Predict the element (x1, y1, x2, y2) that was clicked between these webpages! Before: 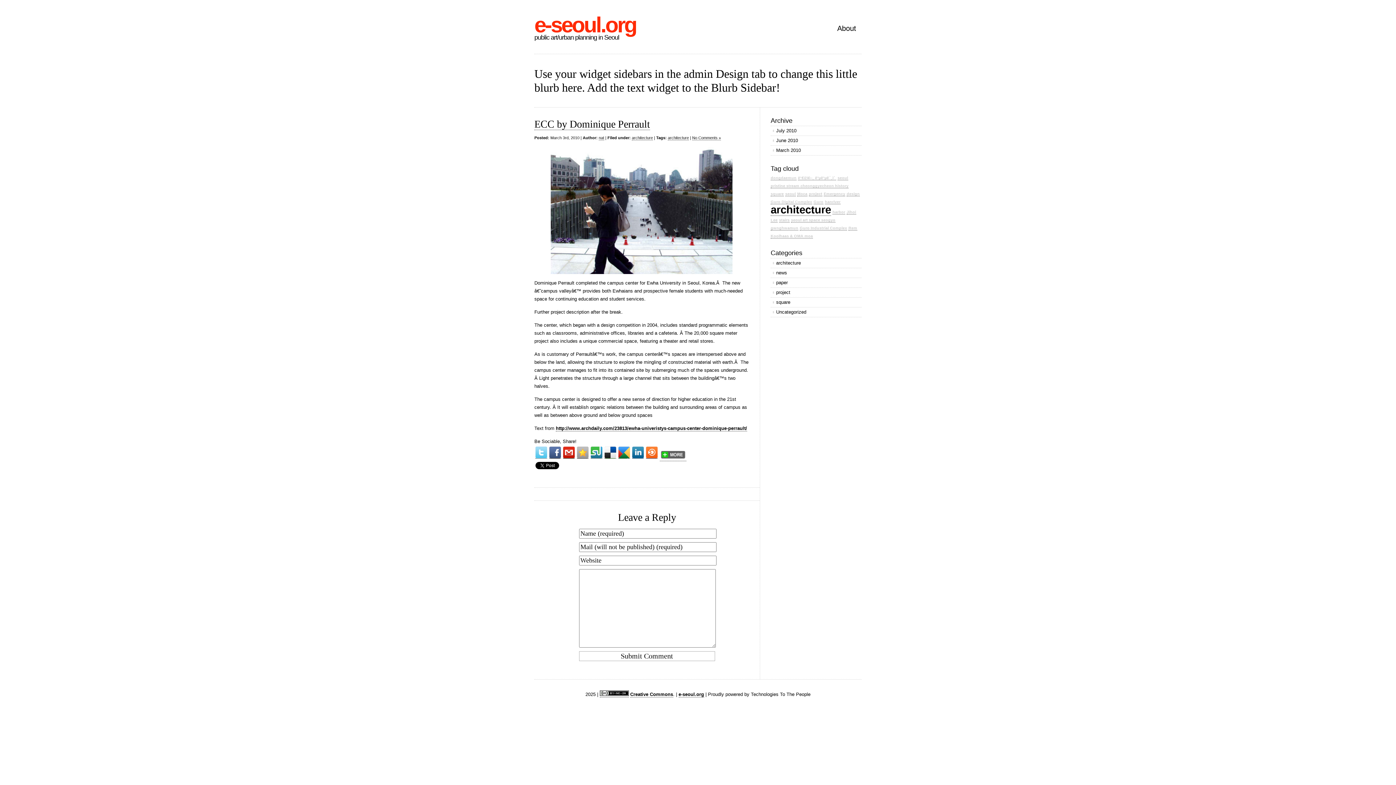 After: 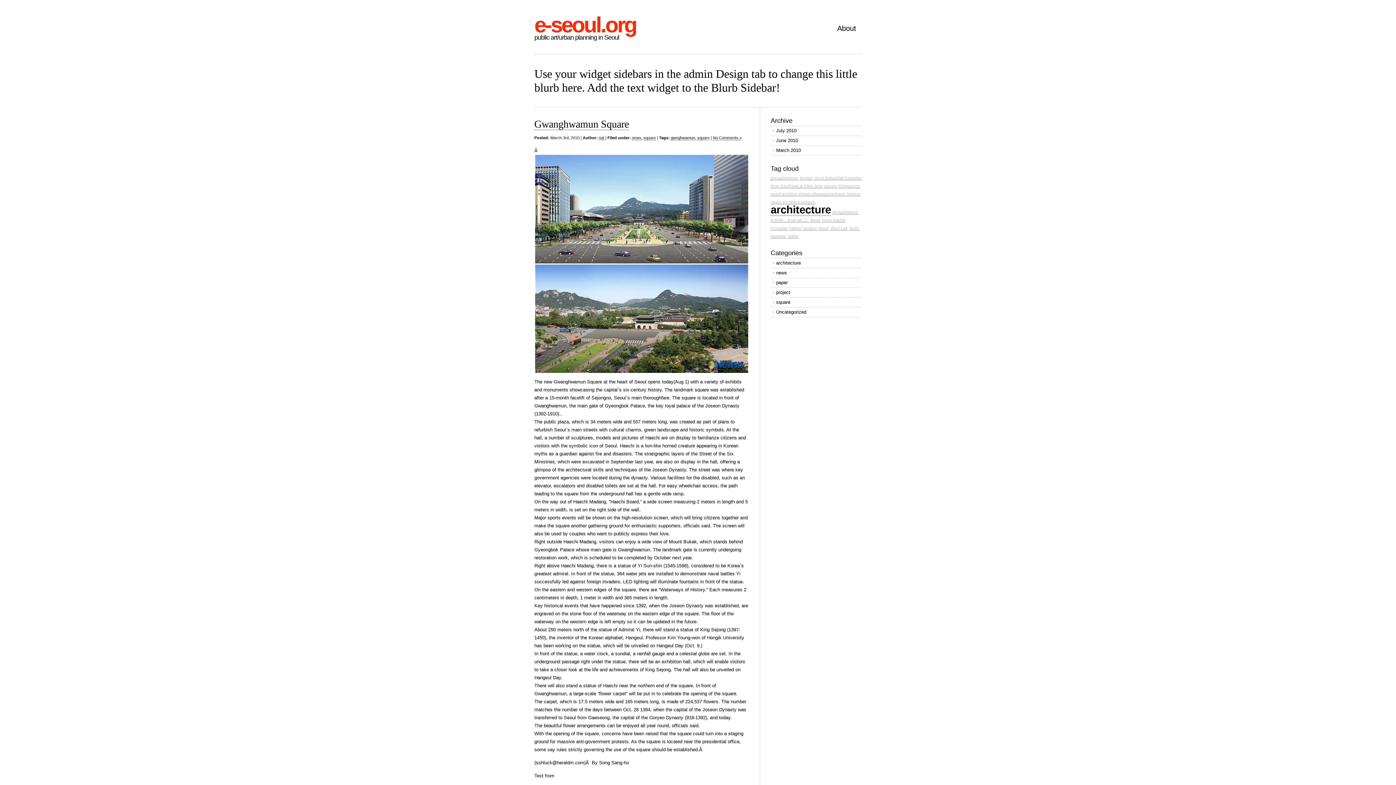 Action: label: square bbox: (770, 297, 861, 307)